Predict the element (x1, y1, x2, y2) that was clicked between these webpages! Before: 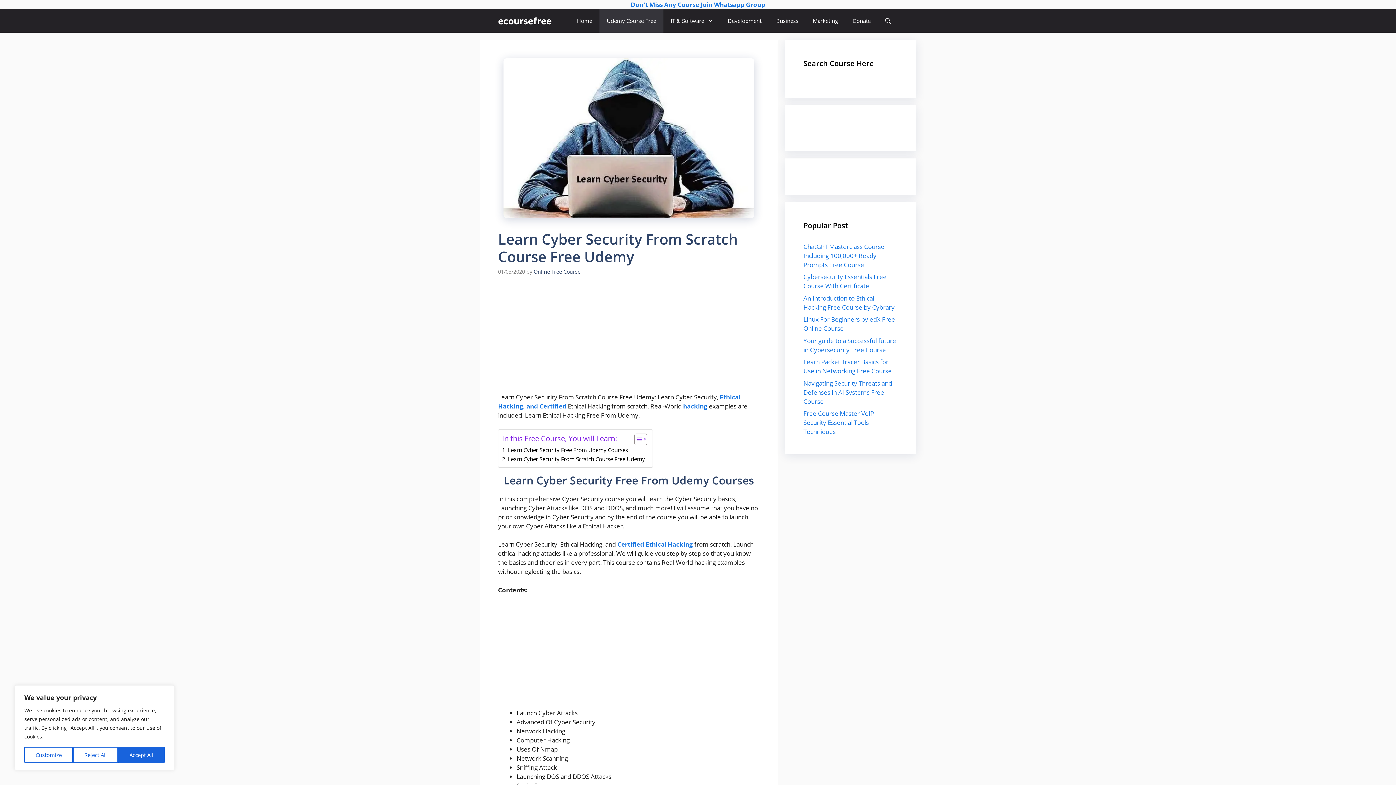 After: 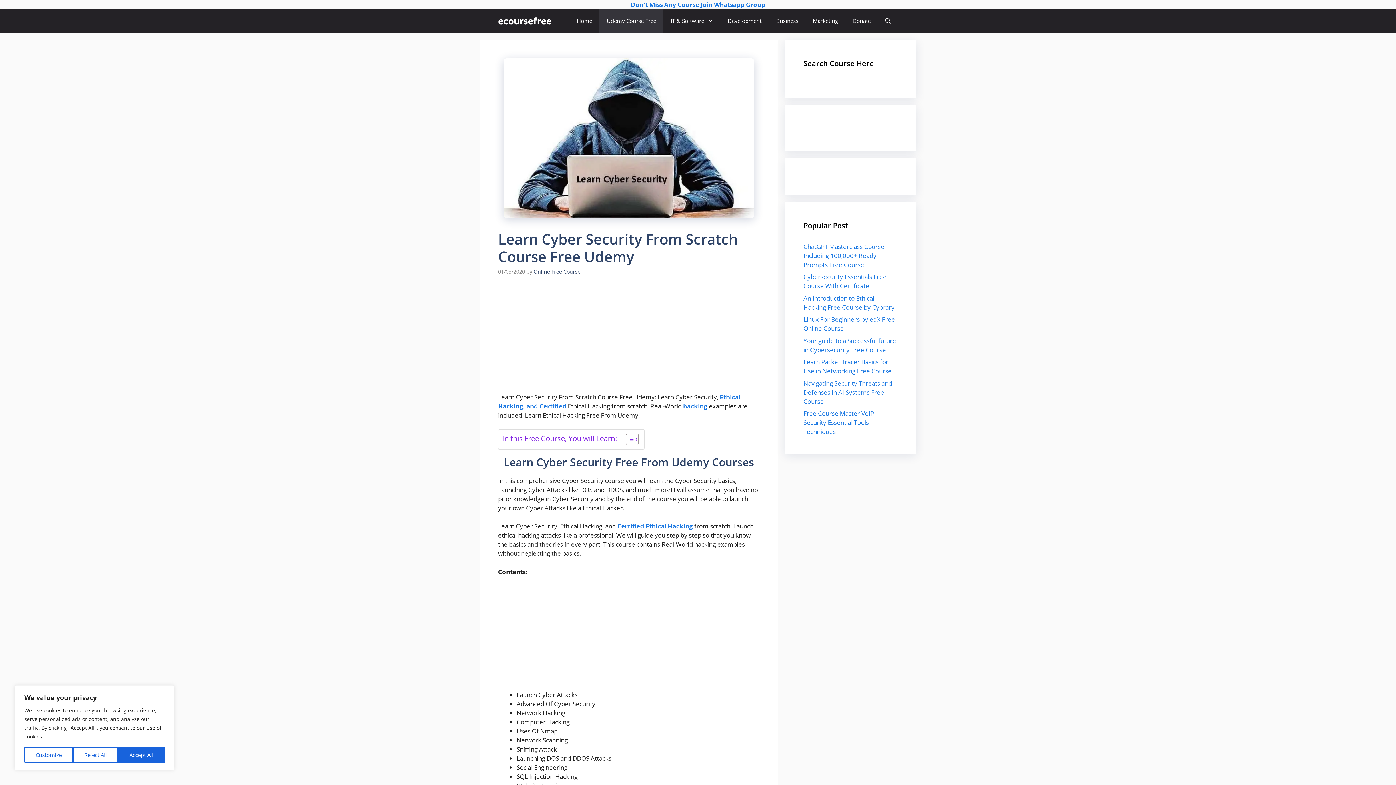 Action: label: Toggle Table of Content bbox: (629, 433, 645, 445)